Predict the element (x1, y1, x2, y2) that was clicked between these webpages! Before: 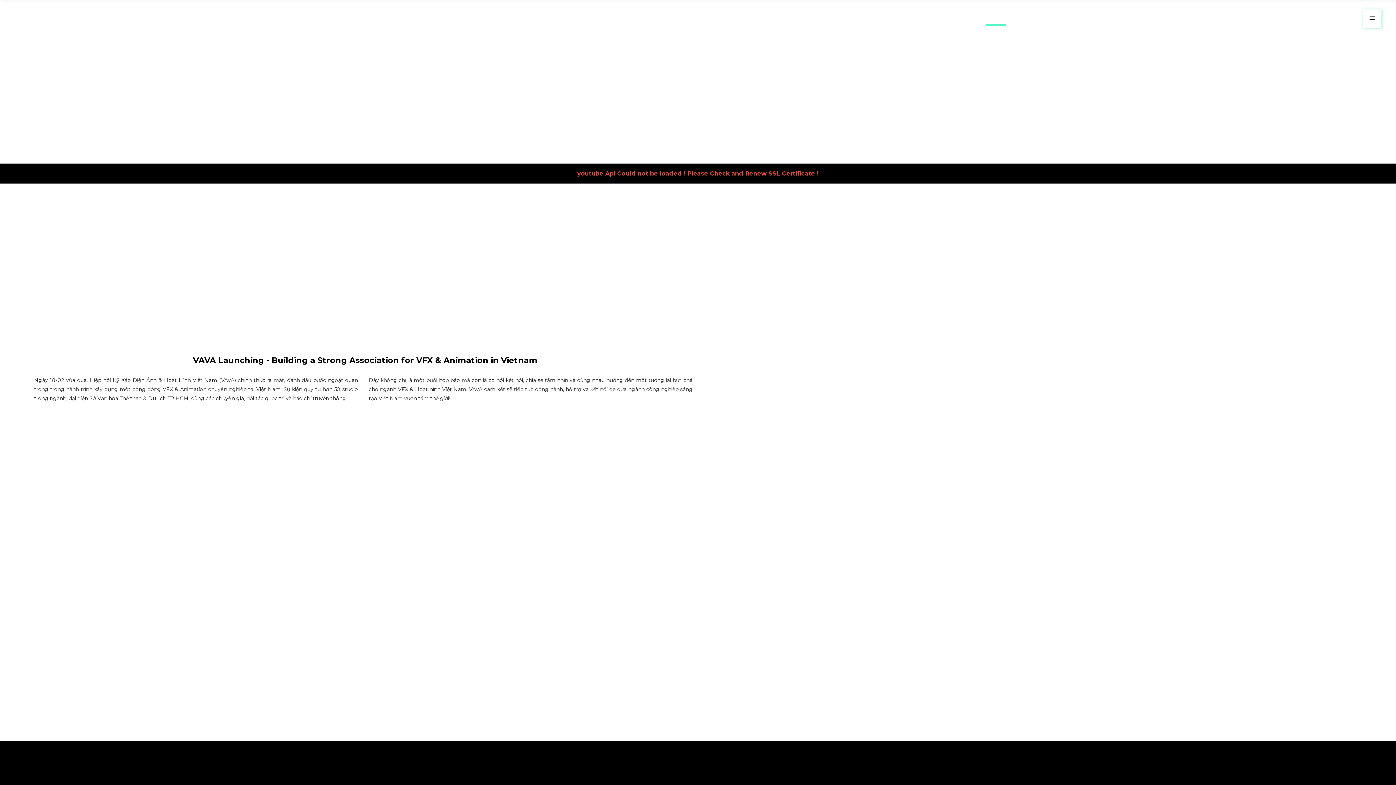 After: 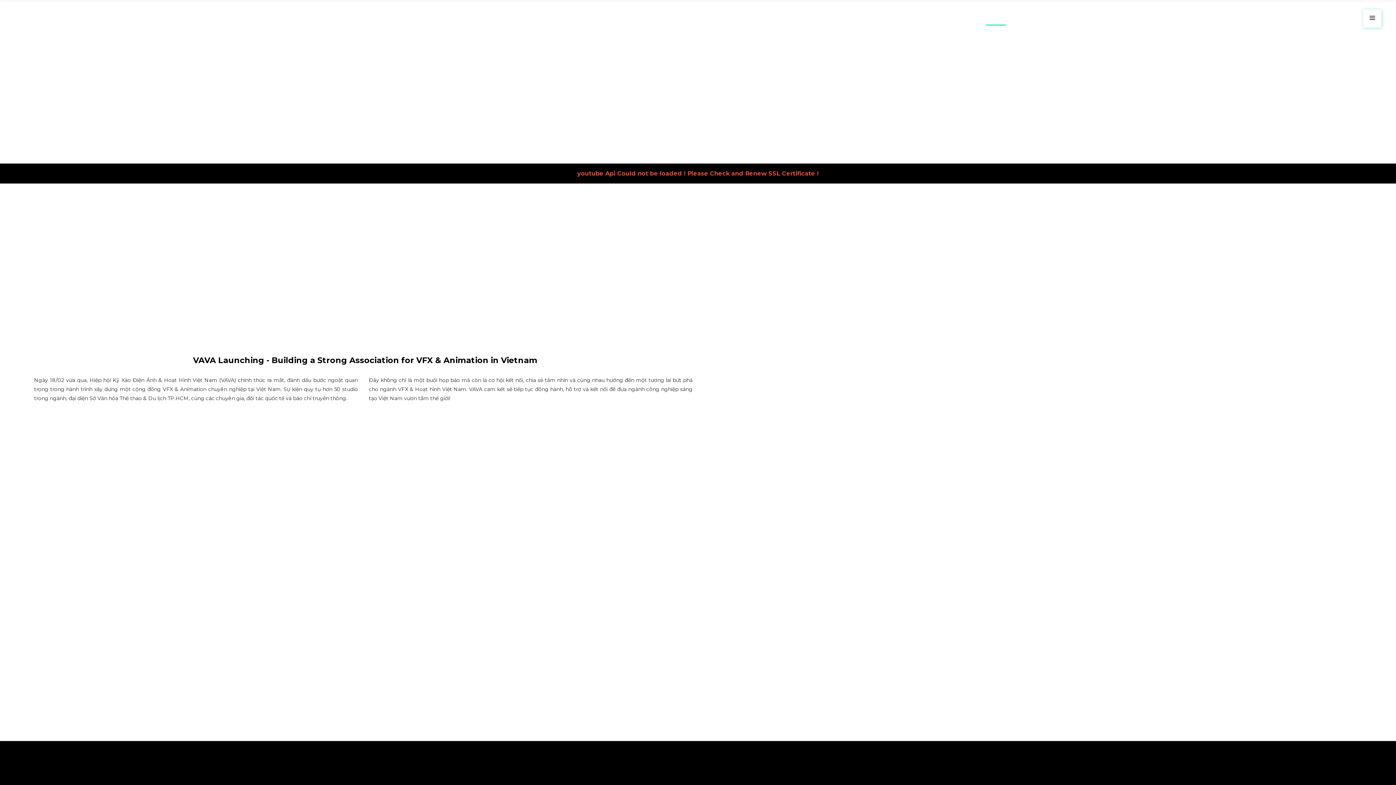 Action: label: HOME bbox: (982, 0, 1010, 36)